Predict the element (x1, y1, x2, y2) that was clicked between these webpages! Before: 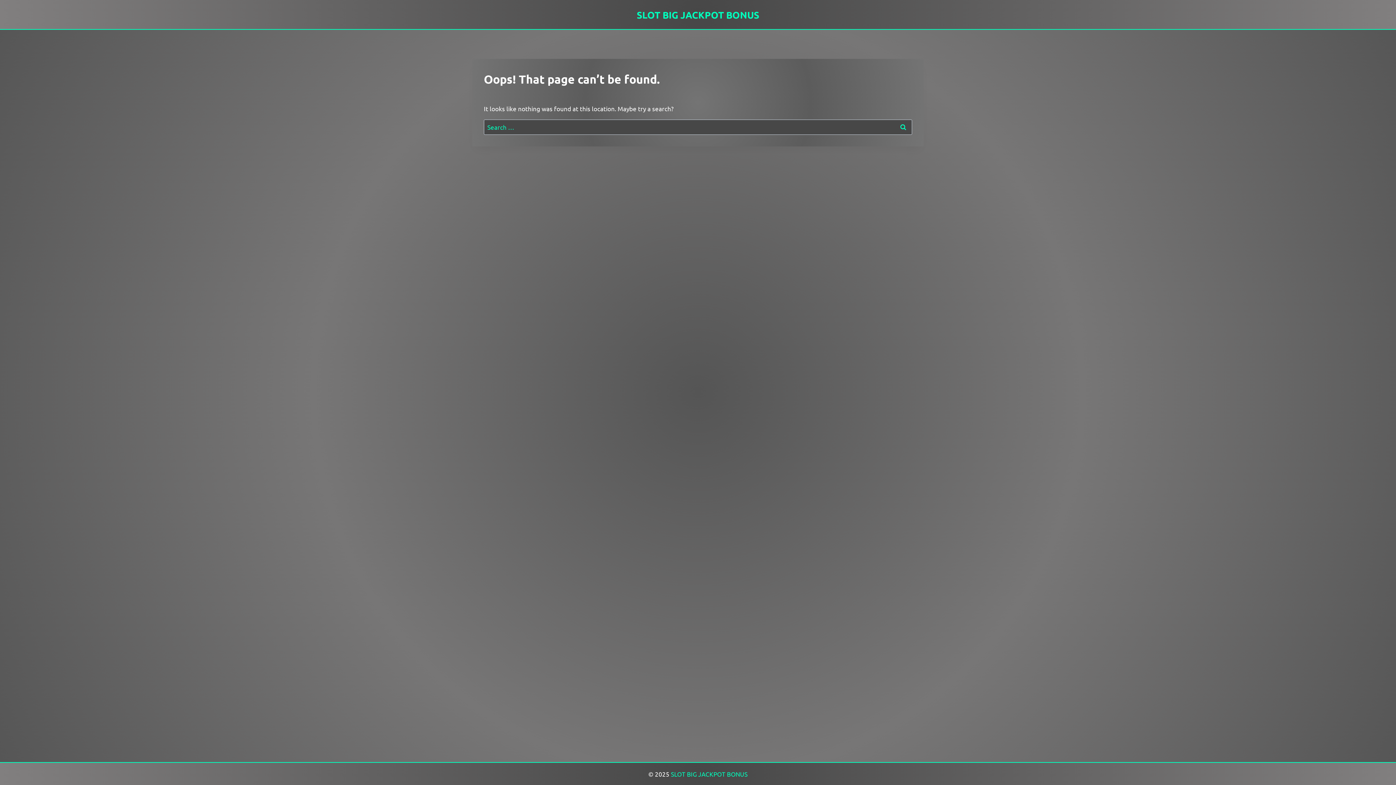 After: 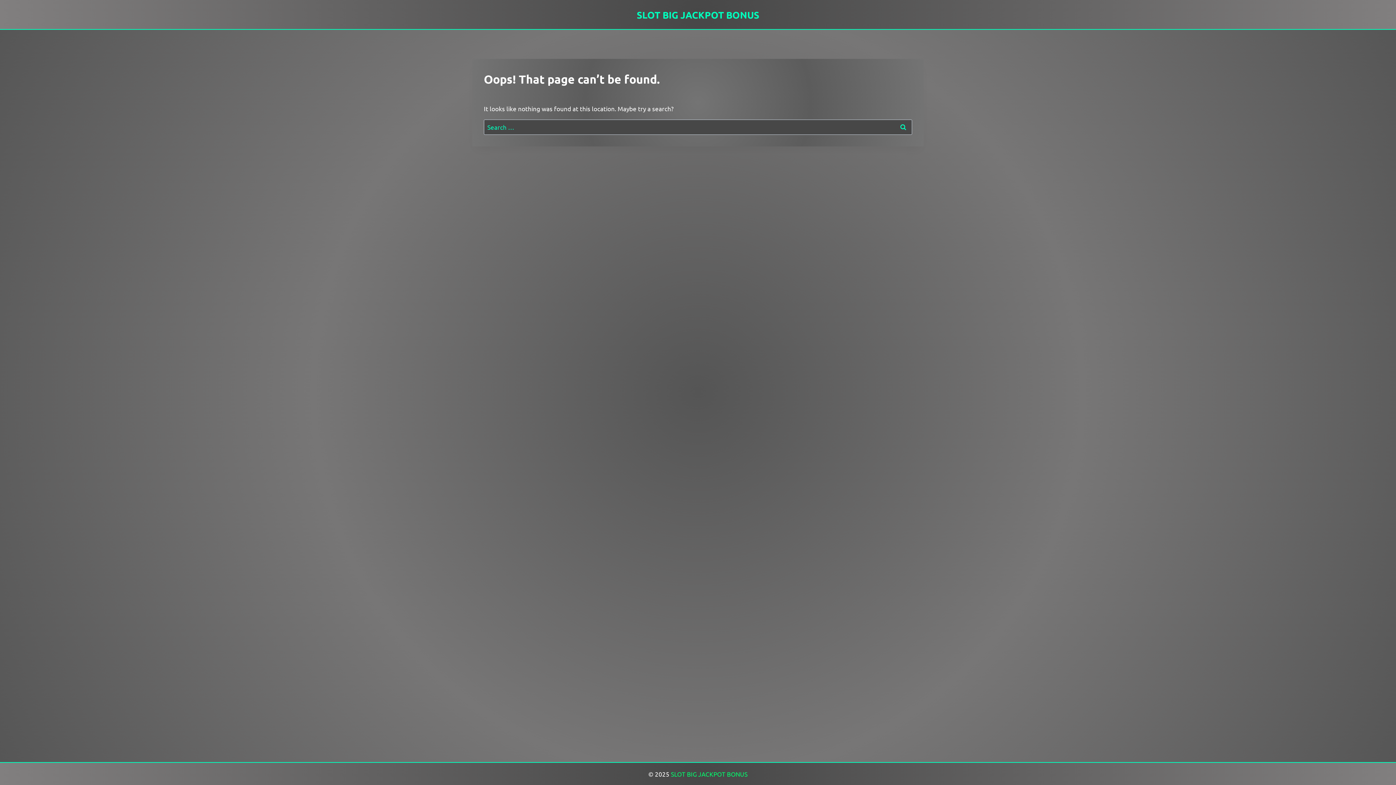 Action: bbox: (671, 770, 747, 778) label: SLOT BIG JACKPOT BONUS